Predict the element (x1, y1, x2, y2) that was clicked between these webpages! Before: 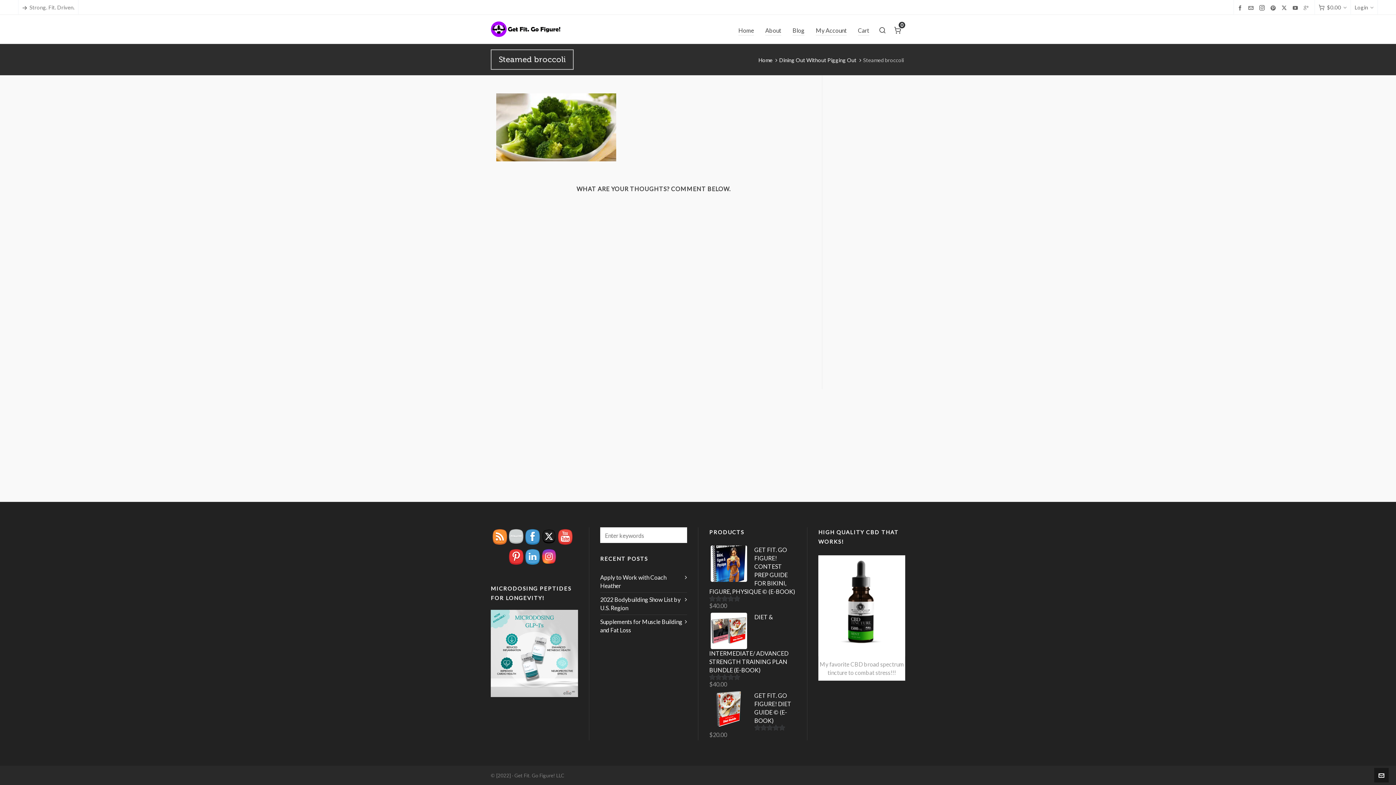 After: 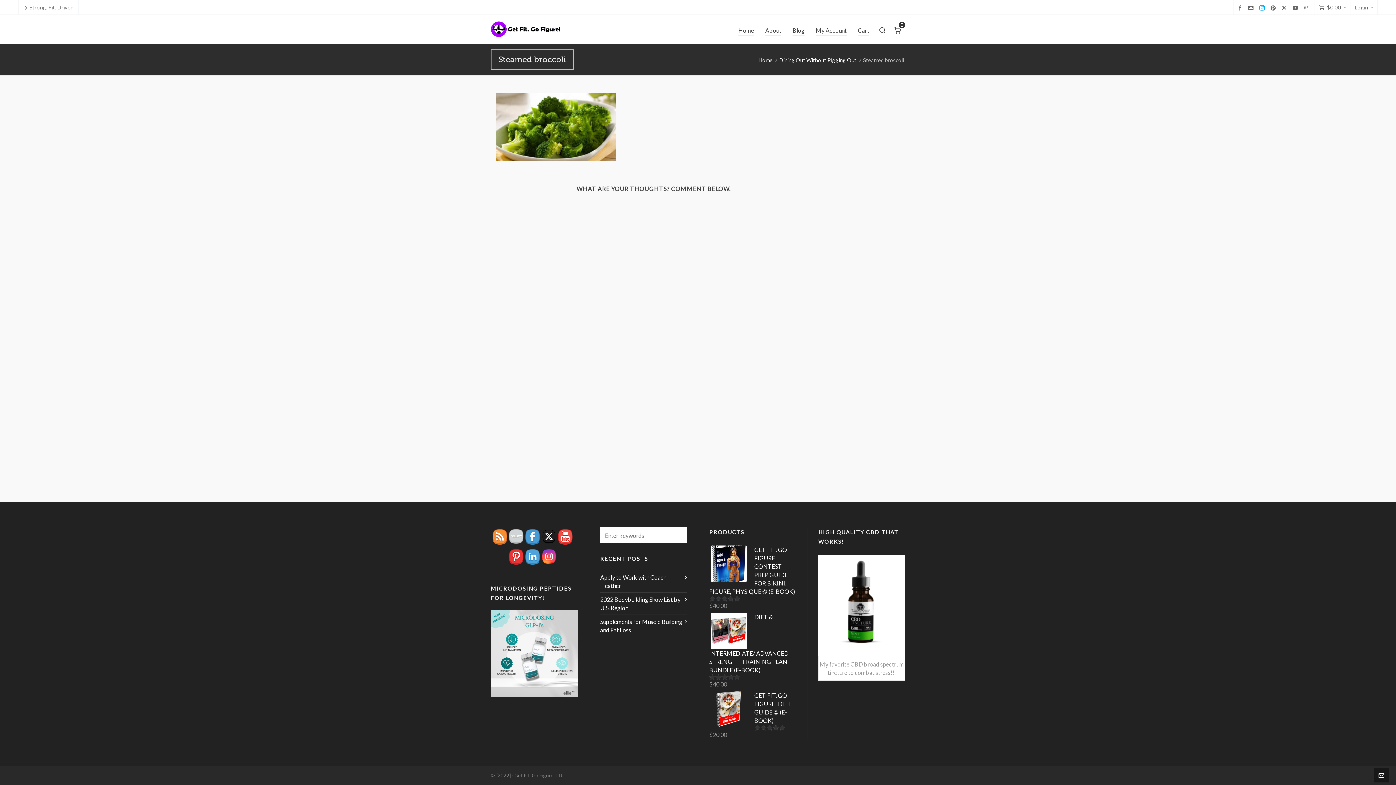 Action: bbox: (1259, 4, 1267, 10) label: instagram